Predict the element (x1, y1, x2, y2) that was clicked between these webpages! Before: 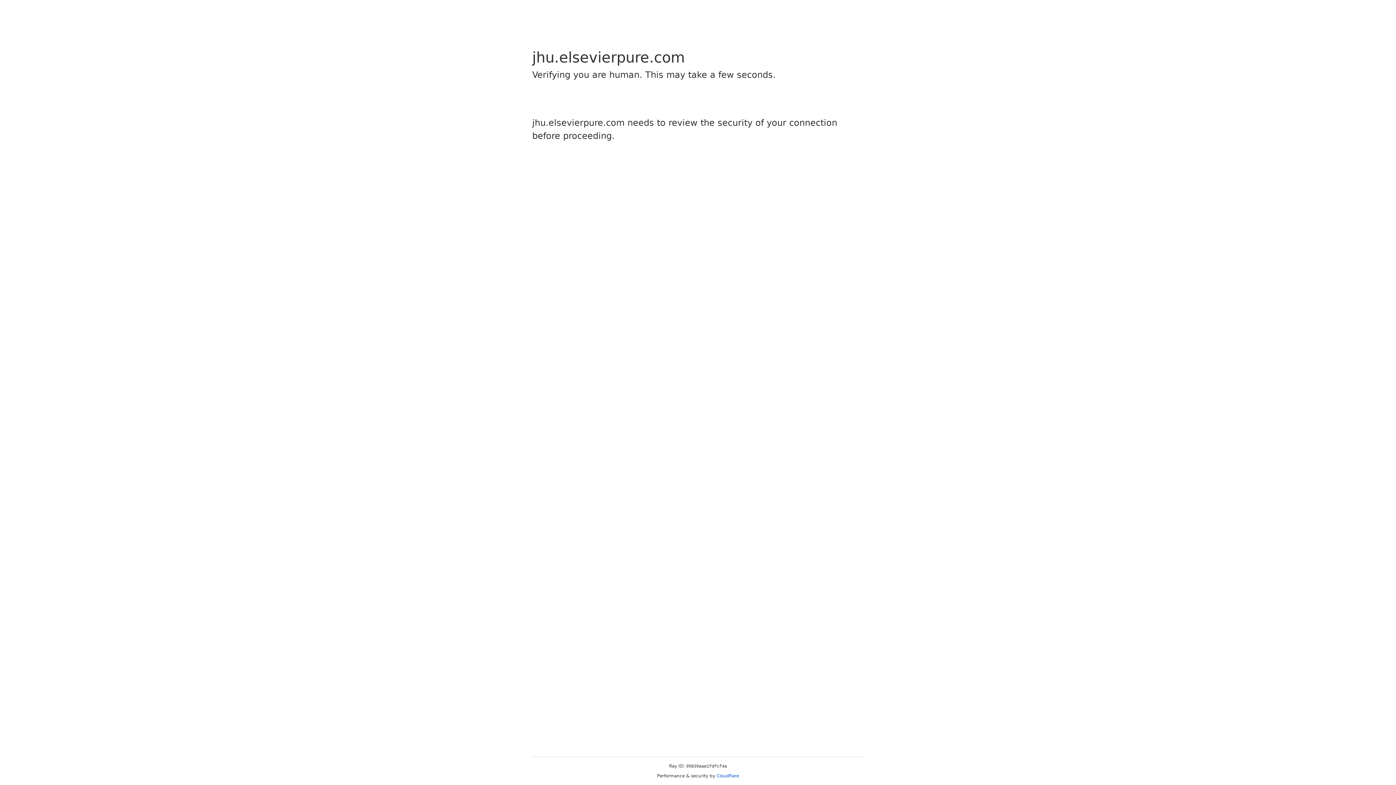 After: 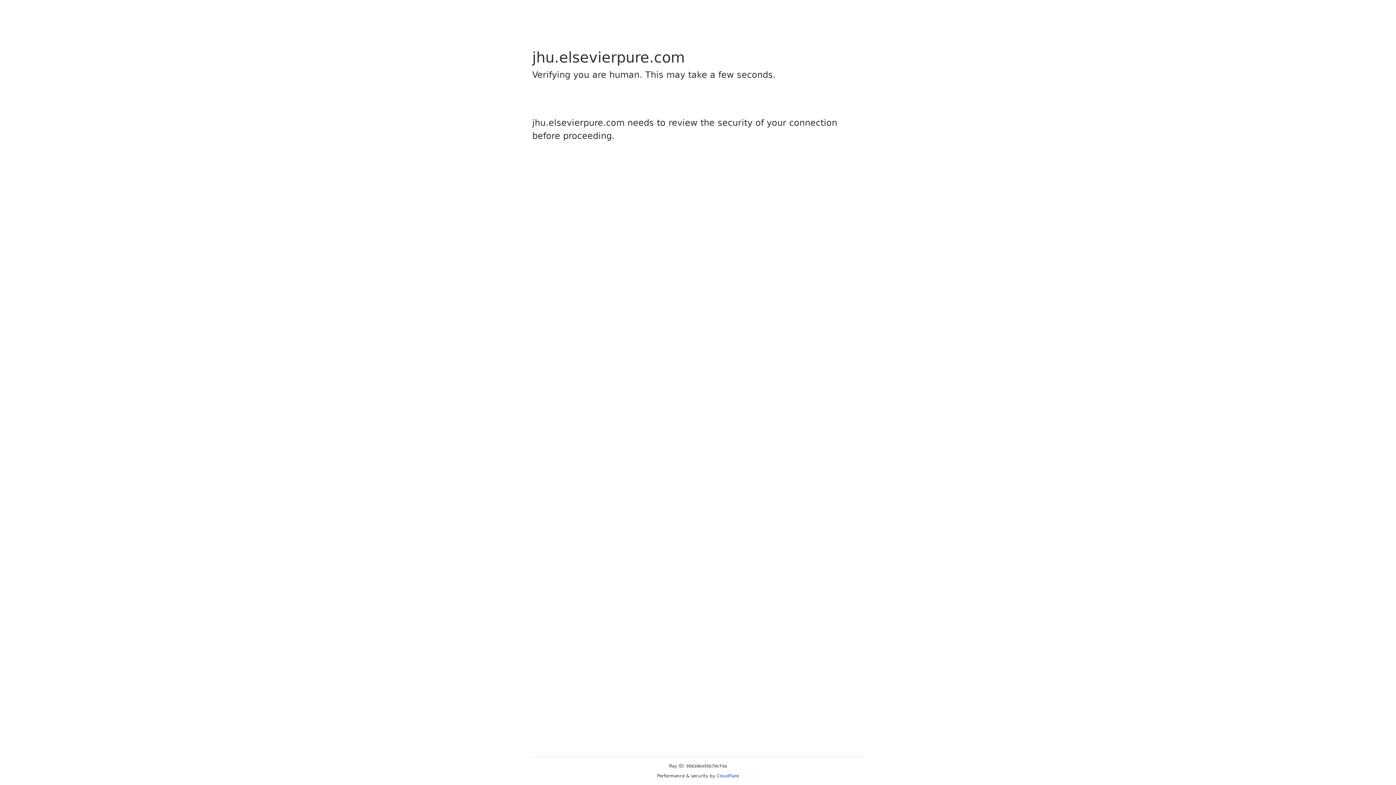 Action: bbox: (716, 773, 739, 778) label: Cloudflare